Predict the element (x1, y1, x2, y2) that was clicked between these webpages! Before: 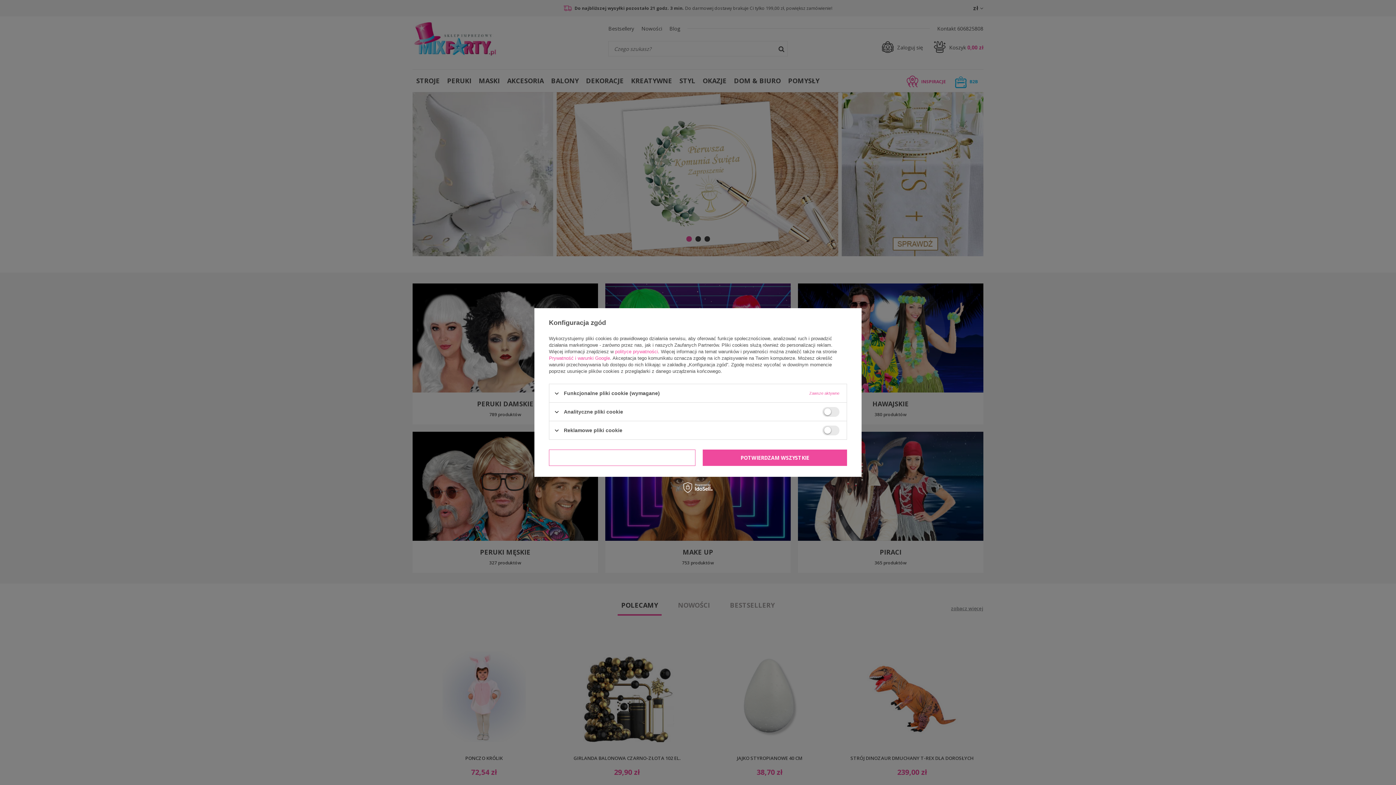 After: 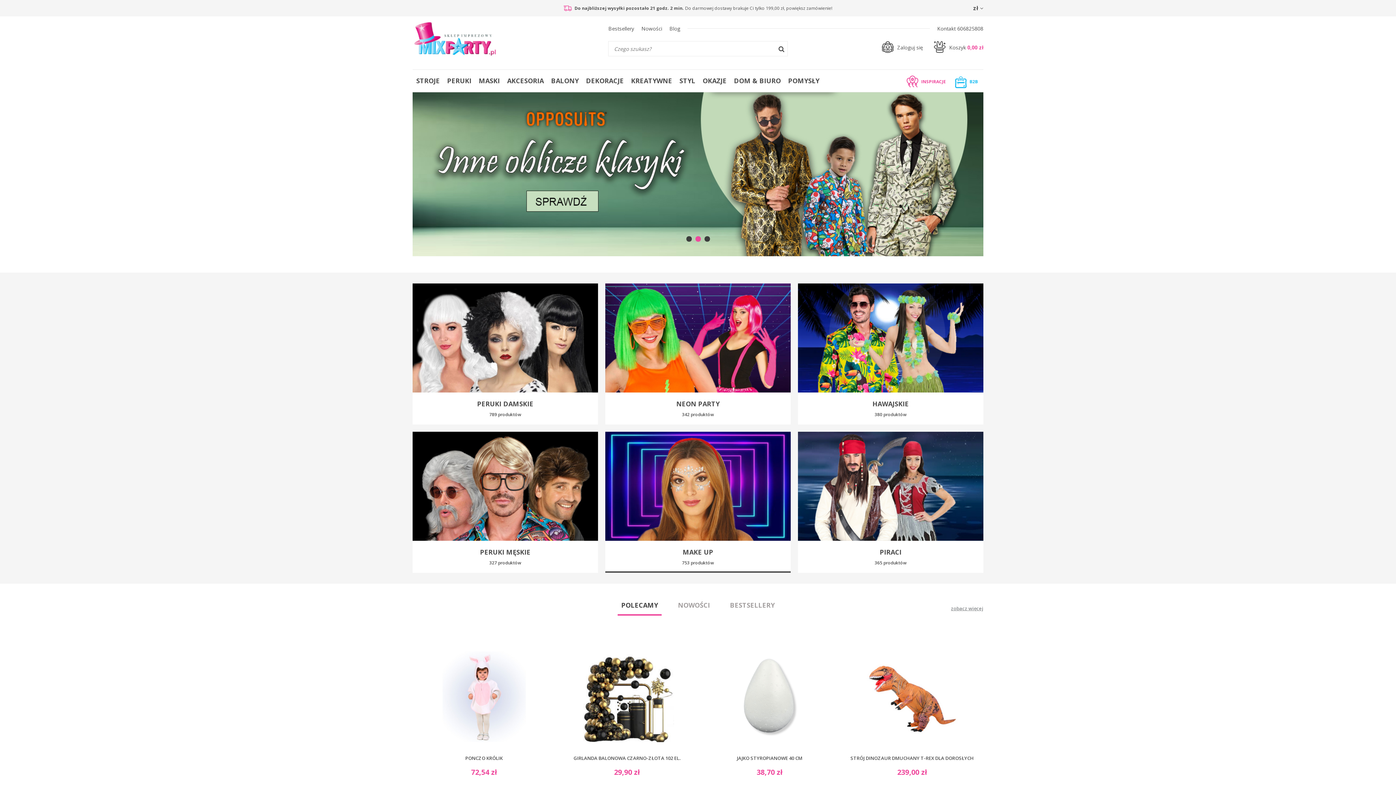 Action: bbox: (702, 449, 847, 466) label: POTWIERDZAM WSZYSTKIE